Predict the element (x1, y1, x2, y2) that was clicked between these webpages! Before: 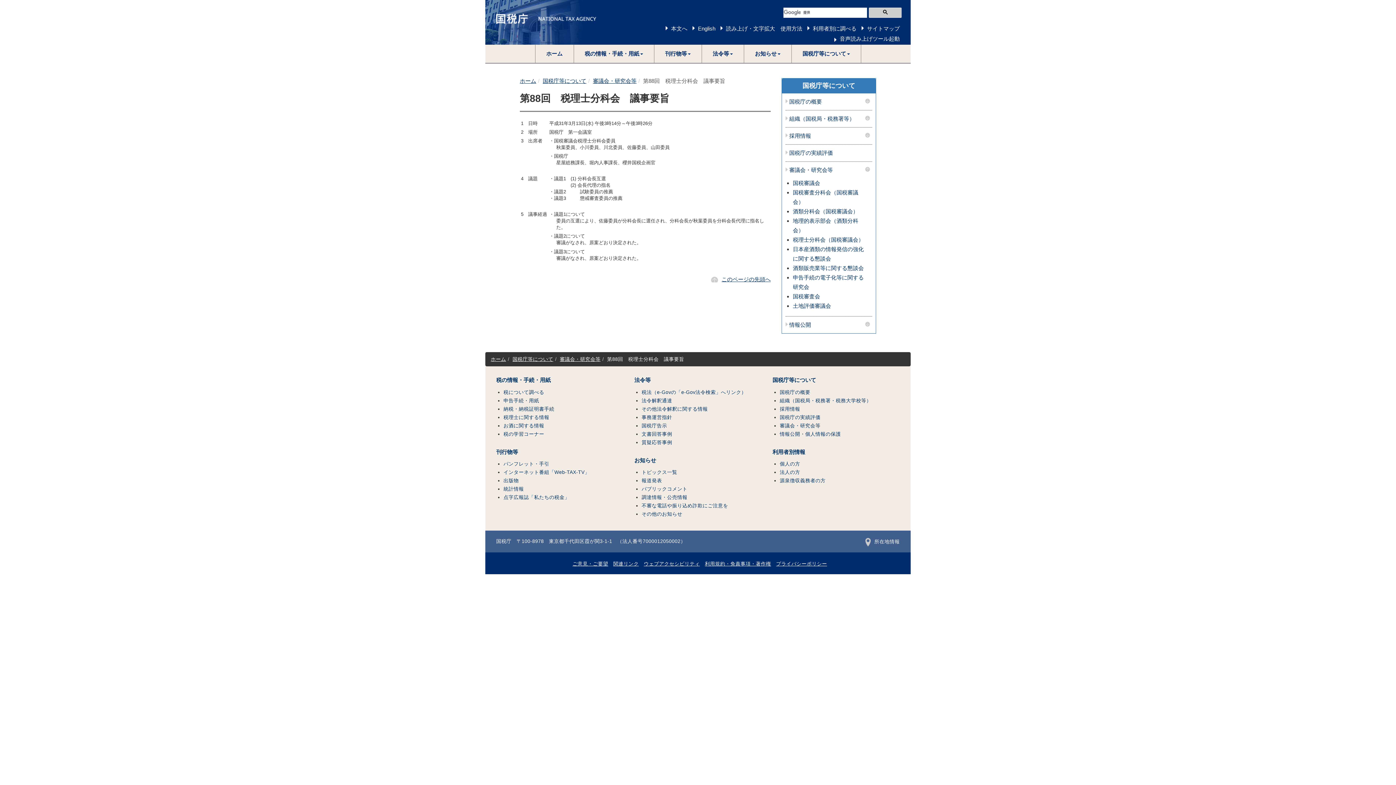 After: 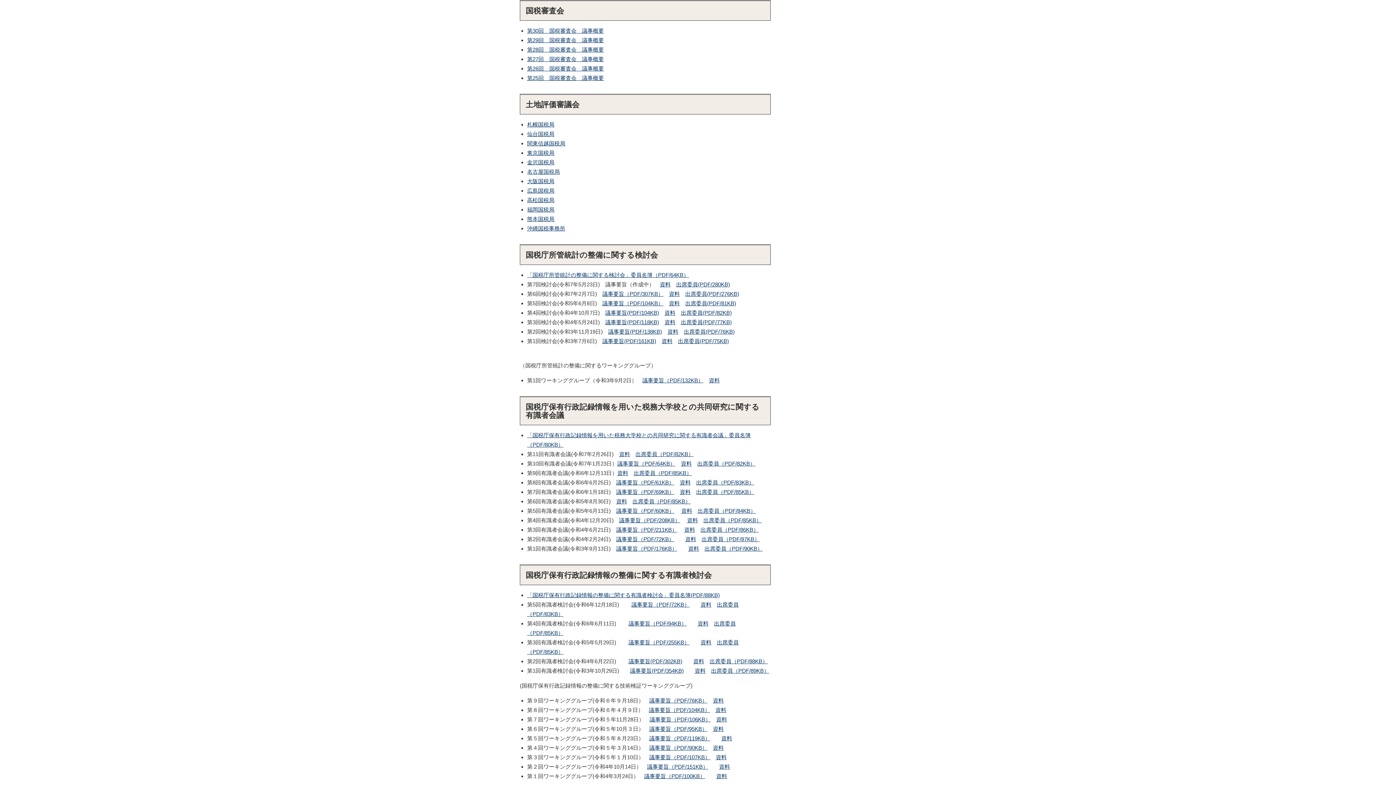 Action: label: 国税審査会 bbox: (793, 293, 820, 299)